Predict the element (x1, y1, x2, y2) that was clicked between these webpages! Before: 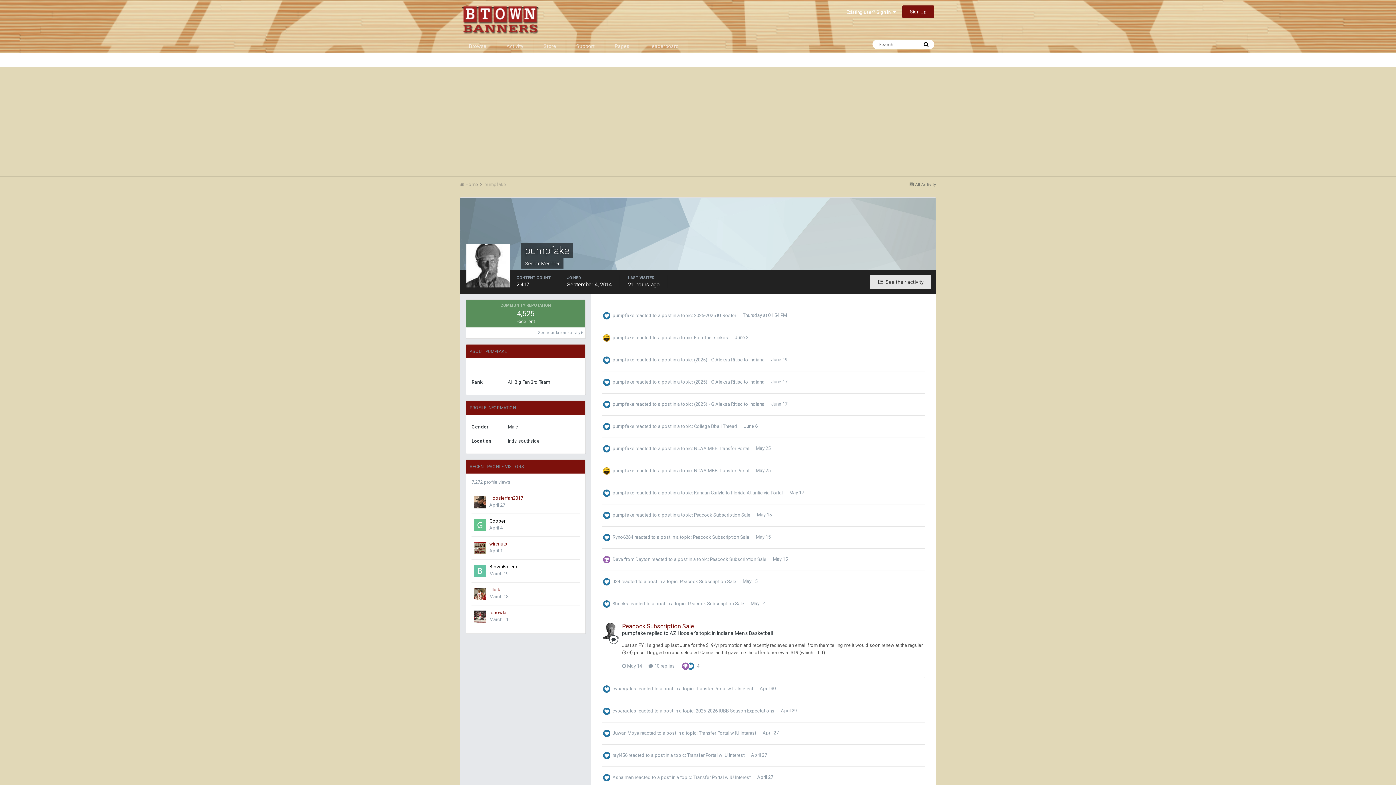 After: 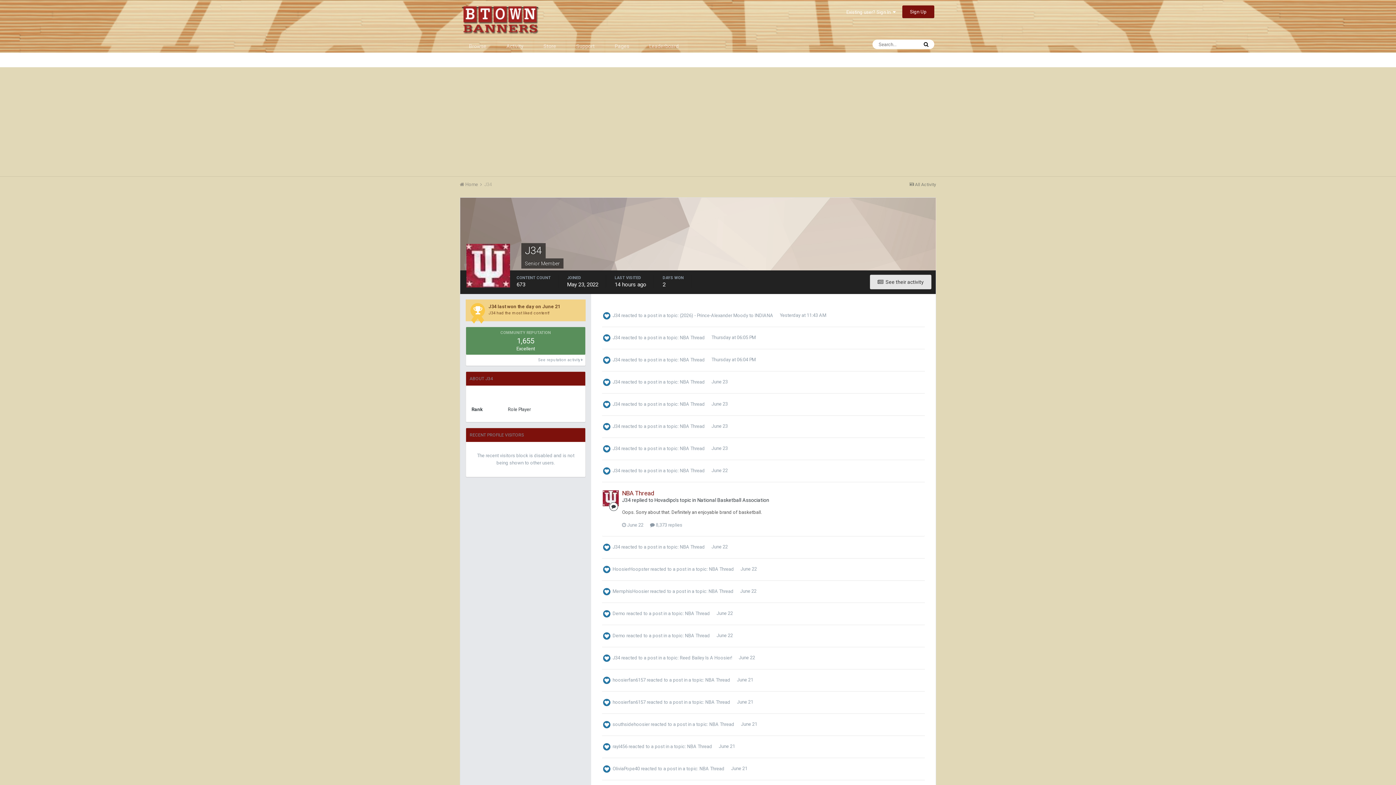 Action: bbox: (612, 579, 620, 584) label: J34